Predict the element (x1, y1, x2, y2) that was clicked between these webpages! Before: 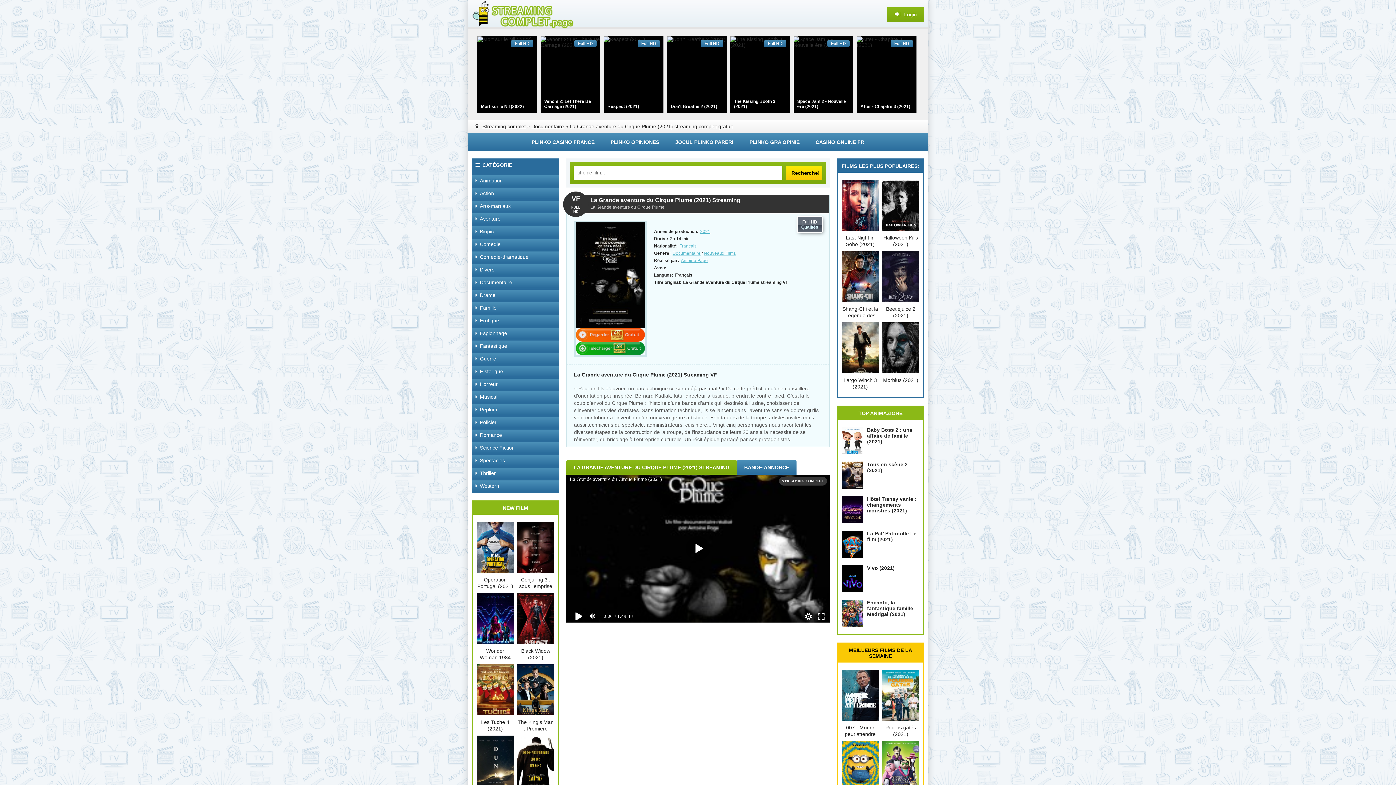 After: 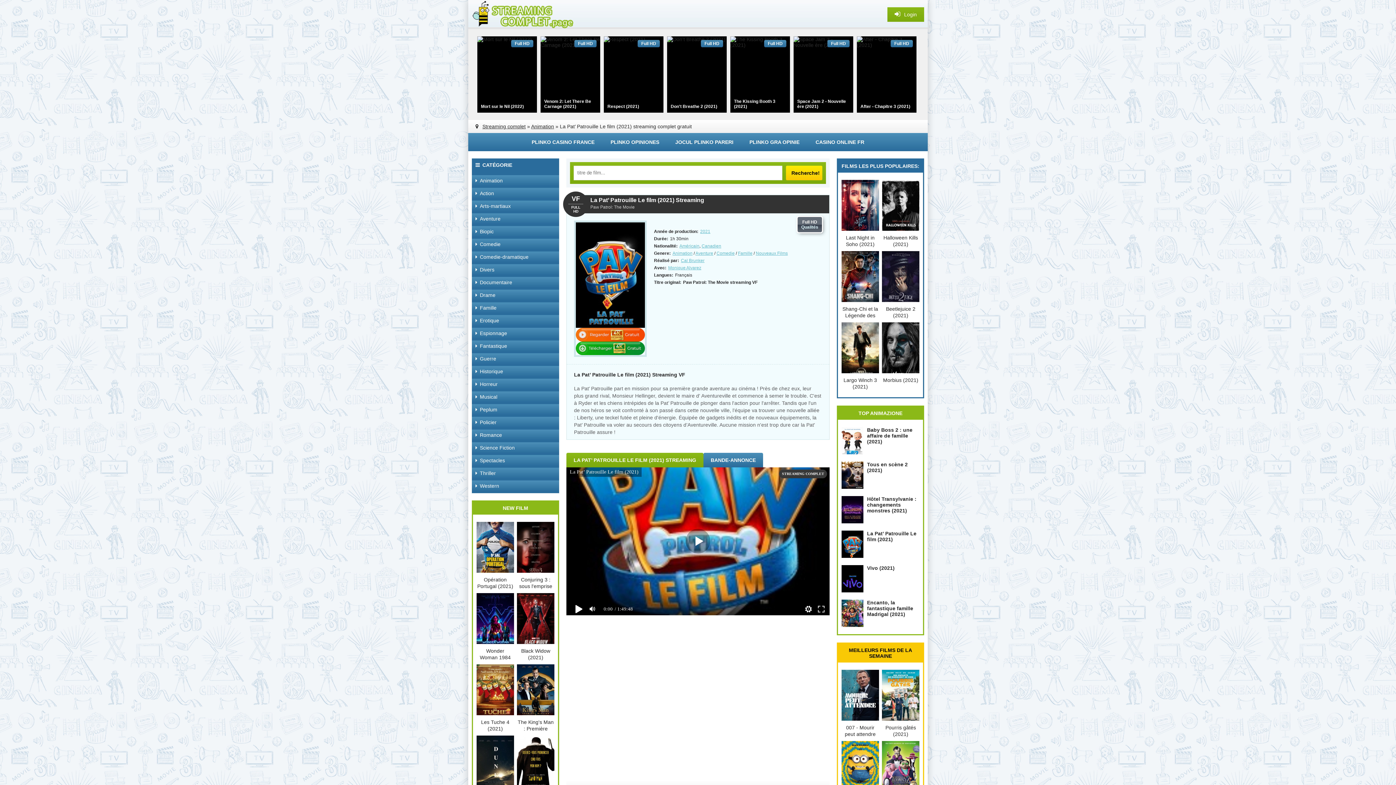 Action: bbox: (841, 530, 919, 561) label: La Pat’ Patrouille Le film (2021)